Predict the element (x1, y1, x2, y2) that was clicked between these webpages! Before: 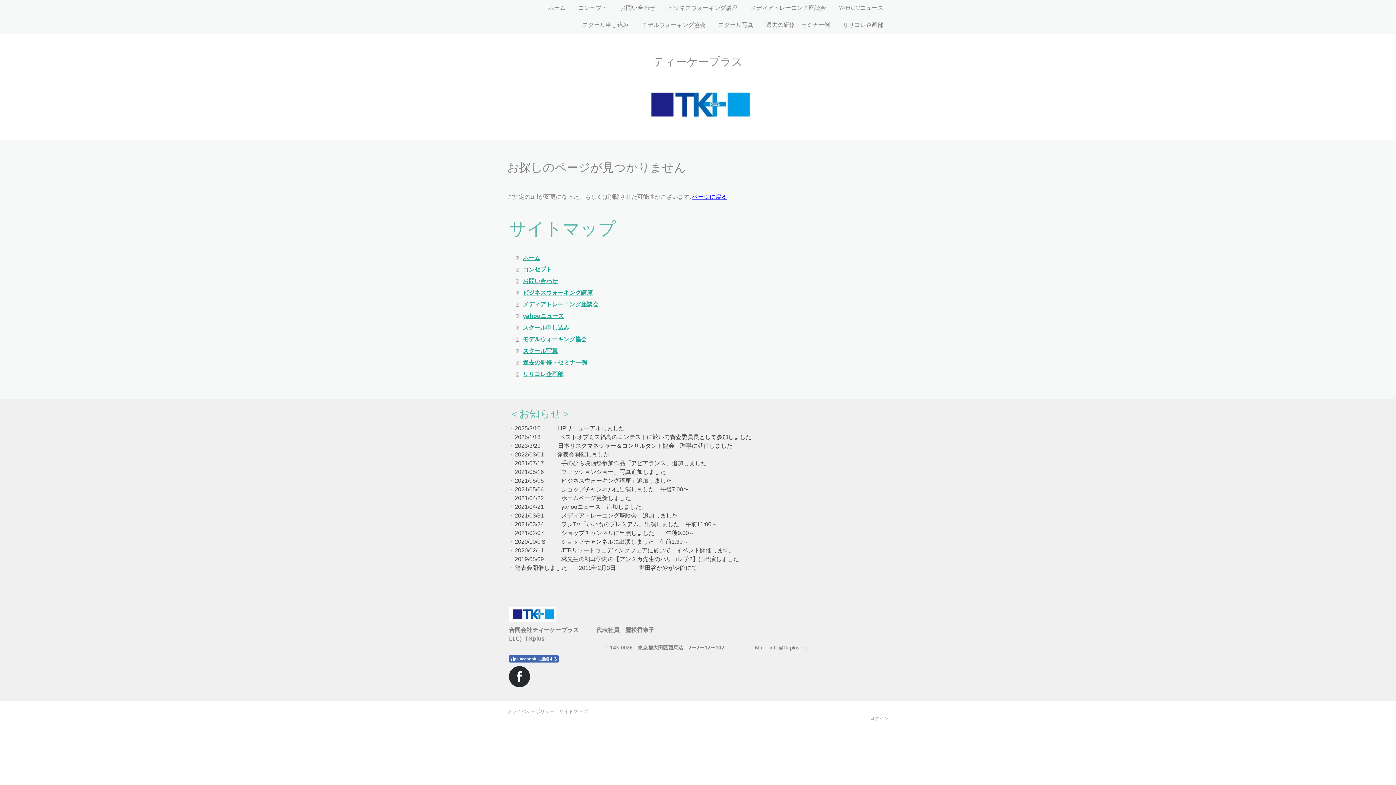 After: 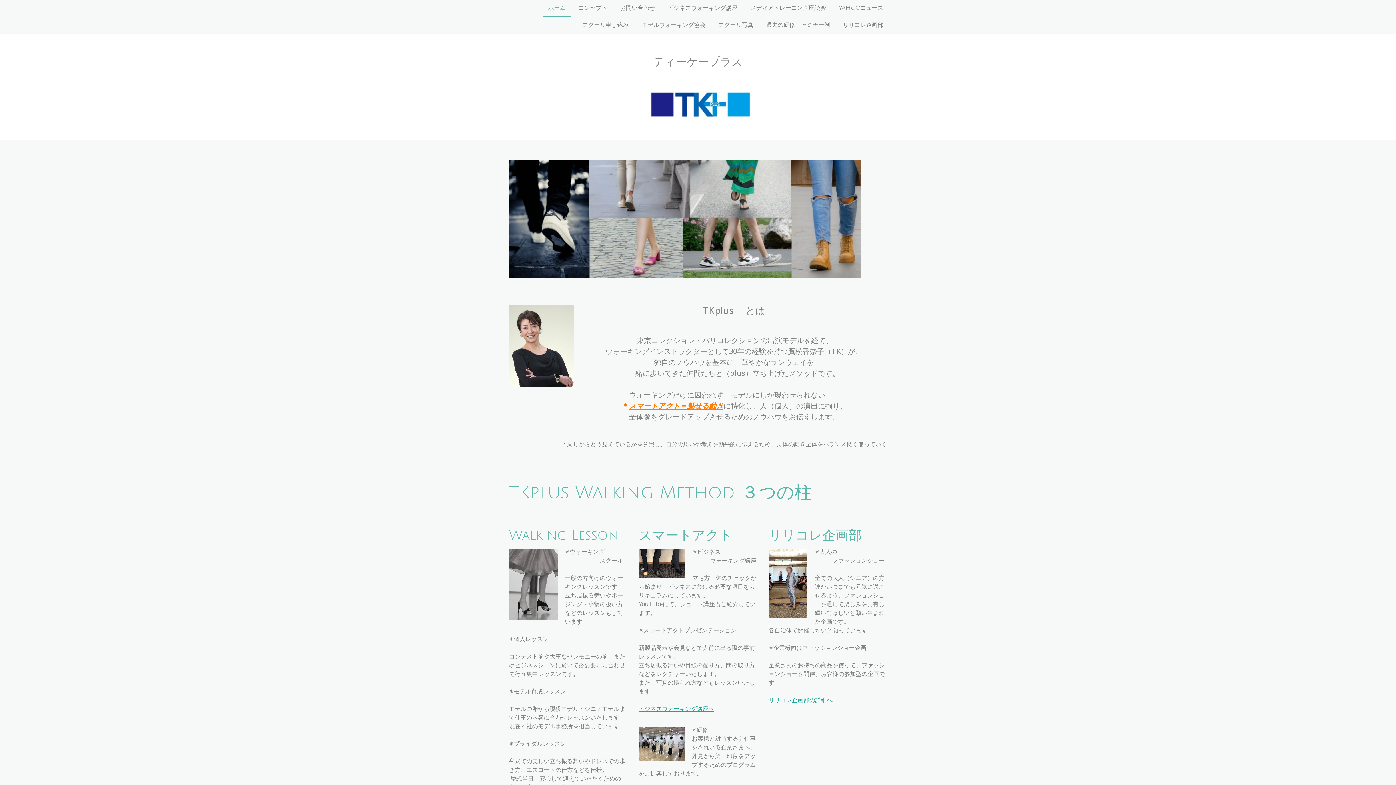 Action: bbox: (640, 86, 755, 94)